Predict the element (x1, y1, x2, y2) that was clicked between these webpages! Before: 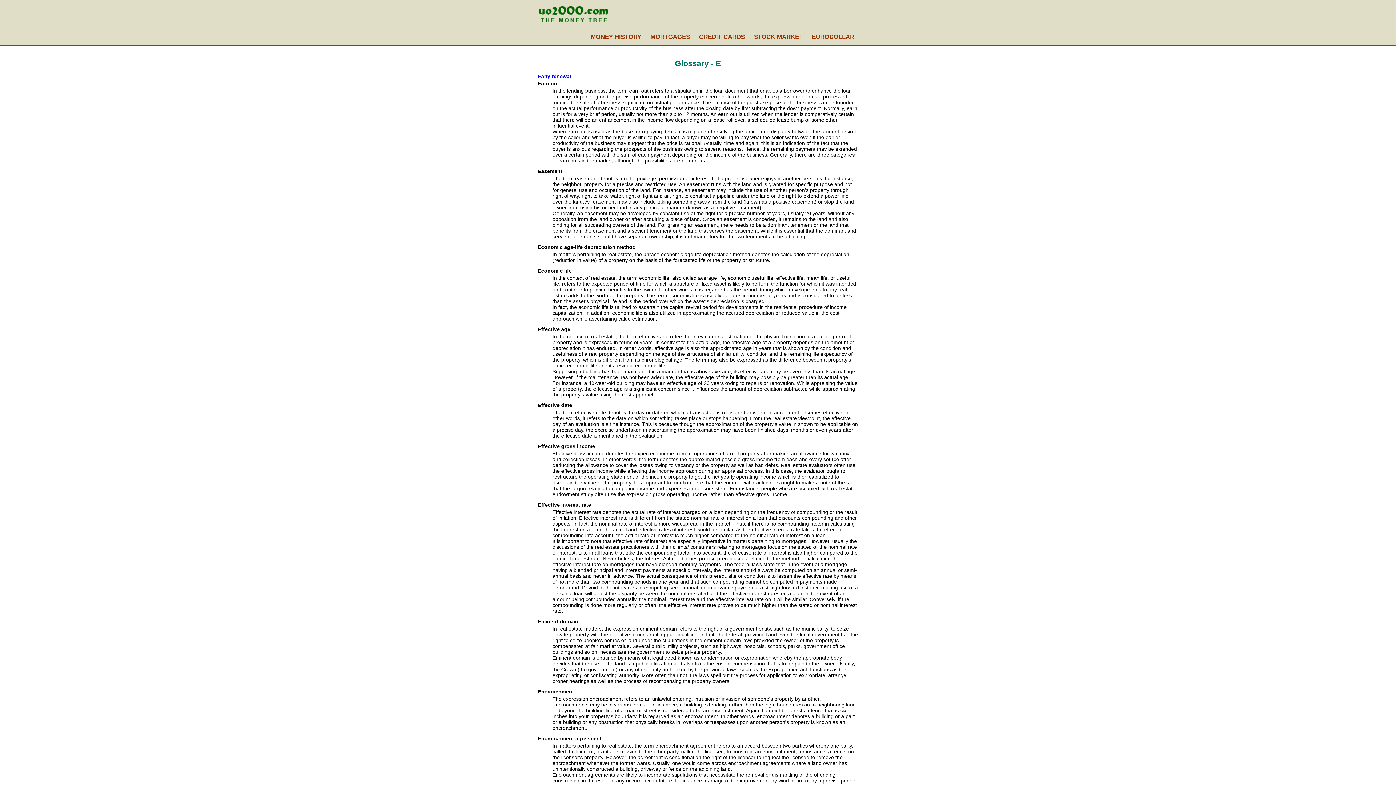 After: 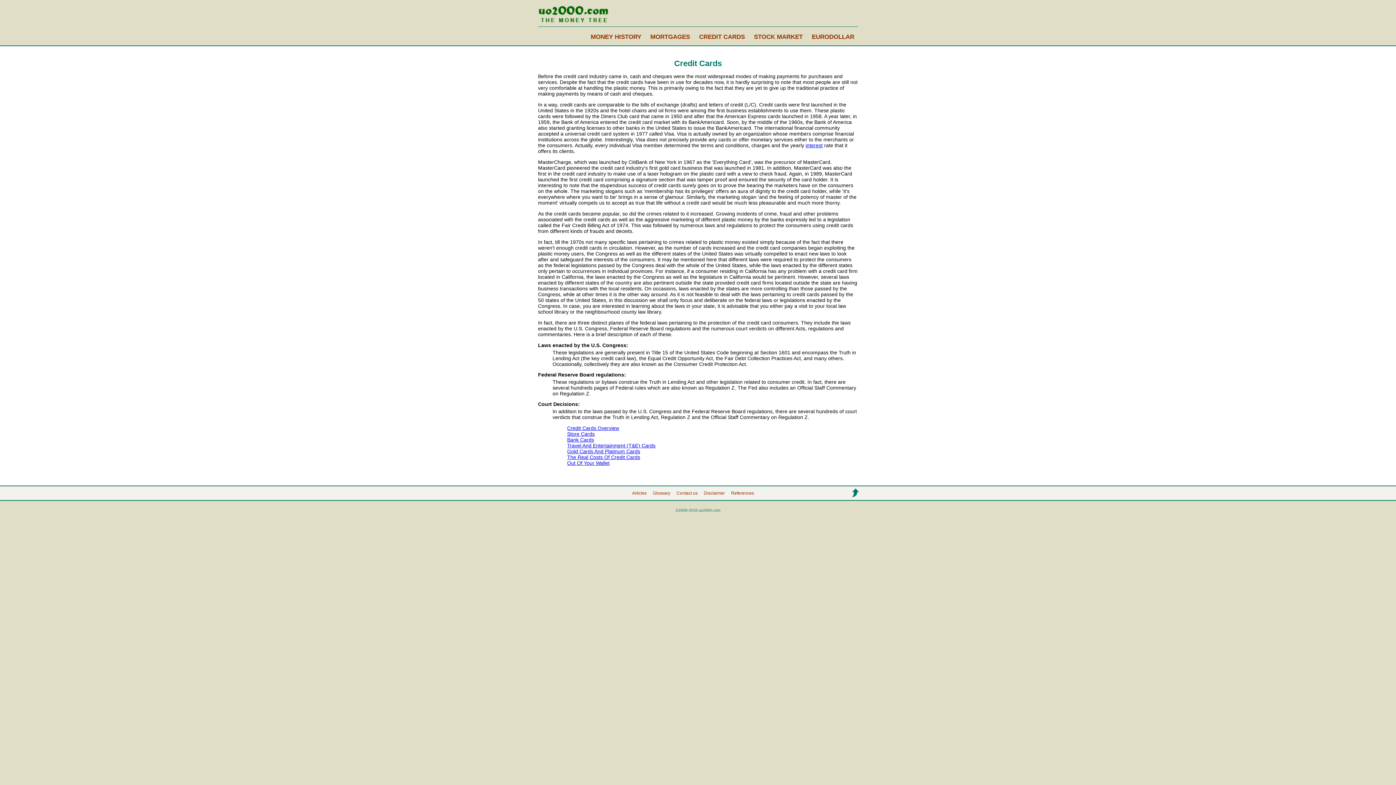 Action: bbox: (695, 31, 748, 42) label: CREDIT CARDS